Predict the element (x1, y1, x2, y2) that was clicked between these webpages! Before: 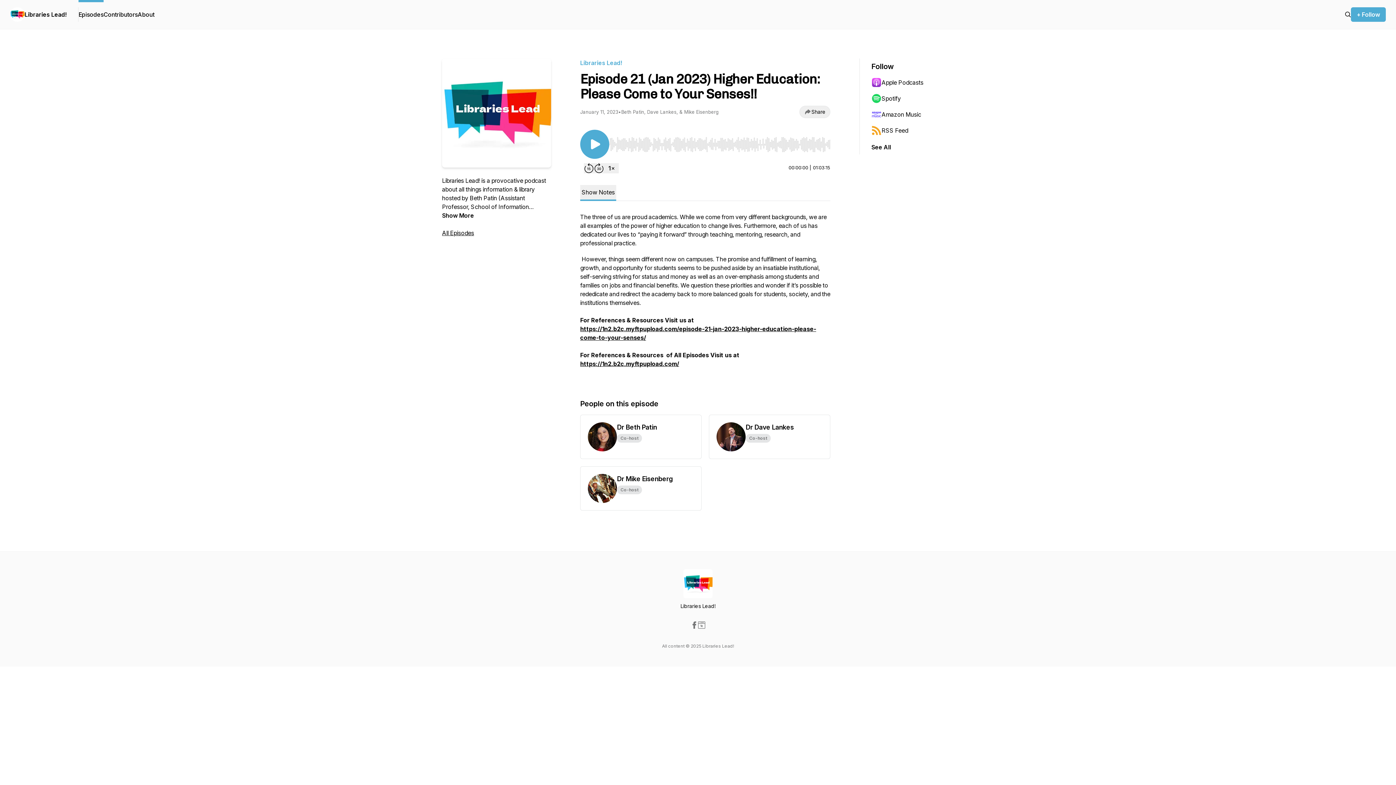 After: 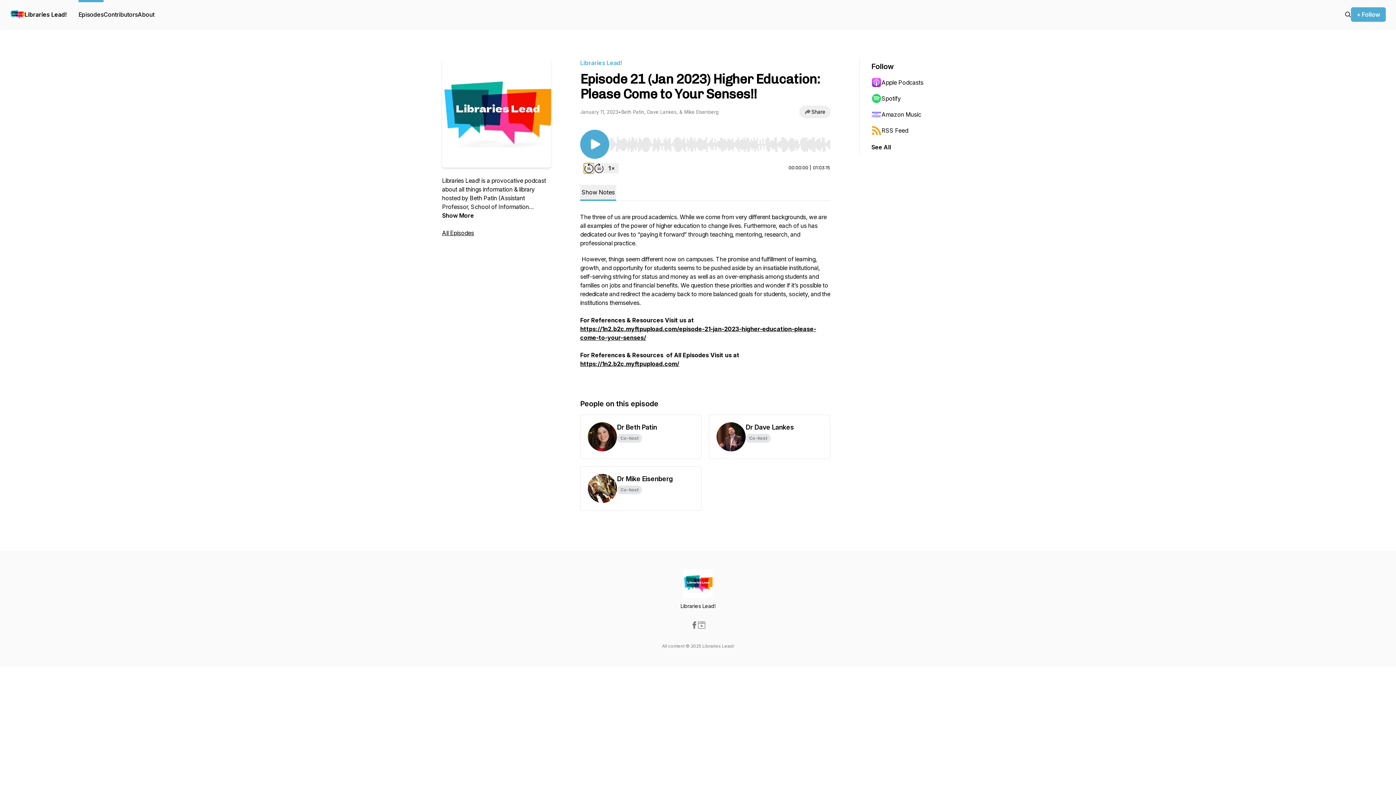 Action: bbox: (584, 163, 594, 173) label: Rewind 15 seconds